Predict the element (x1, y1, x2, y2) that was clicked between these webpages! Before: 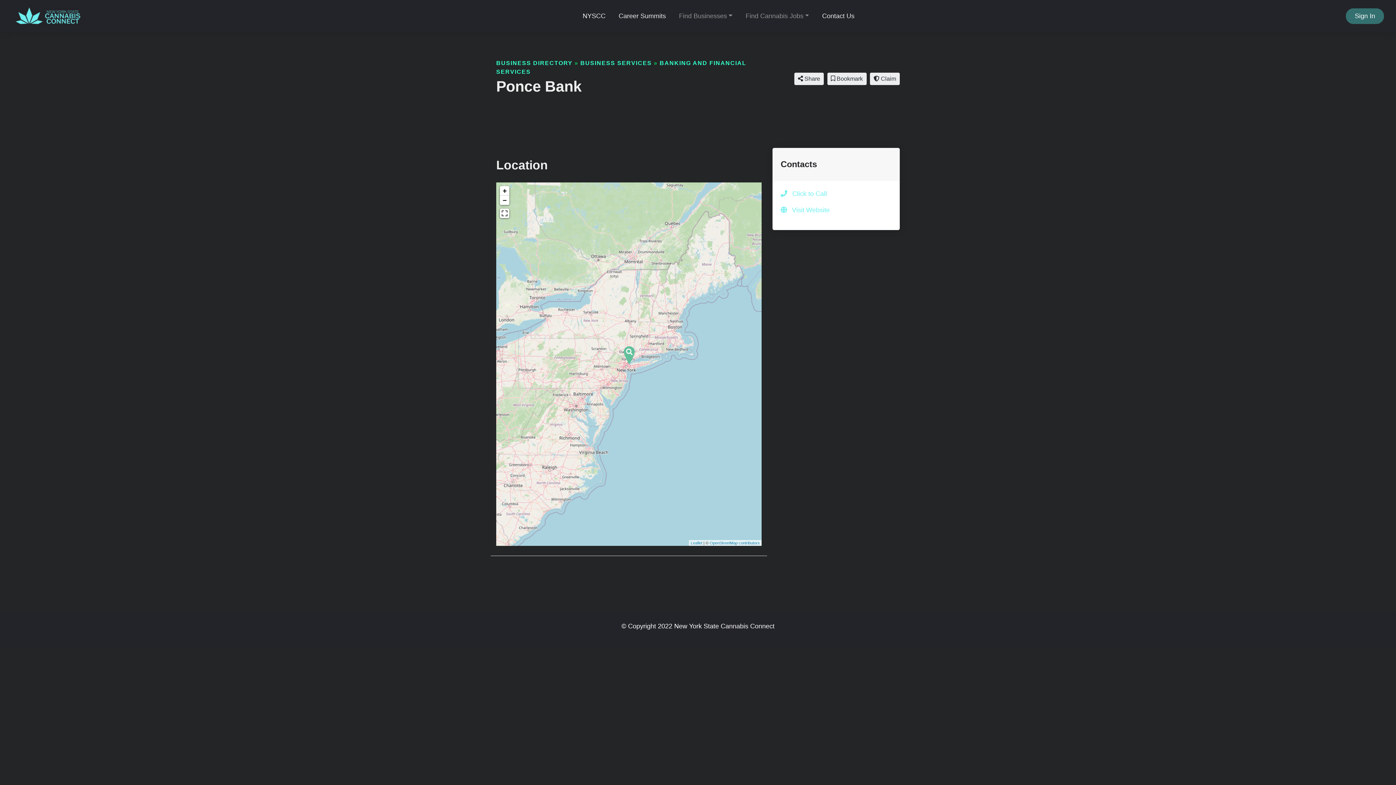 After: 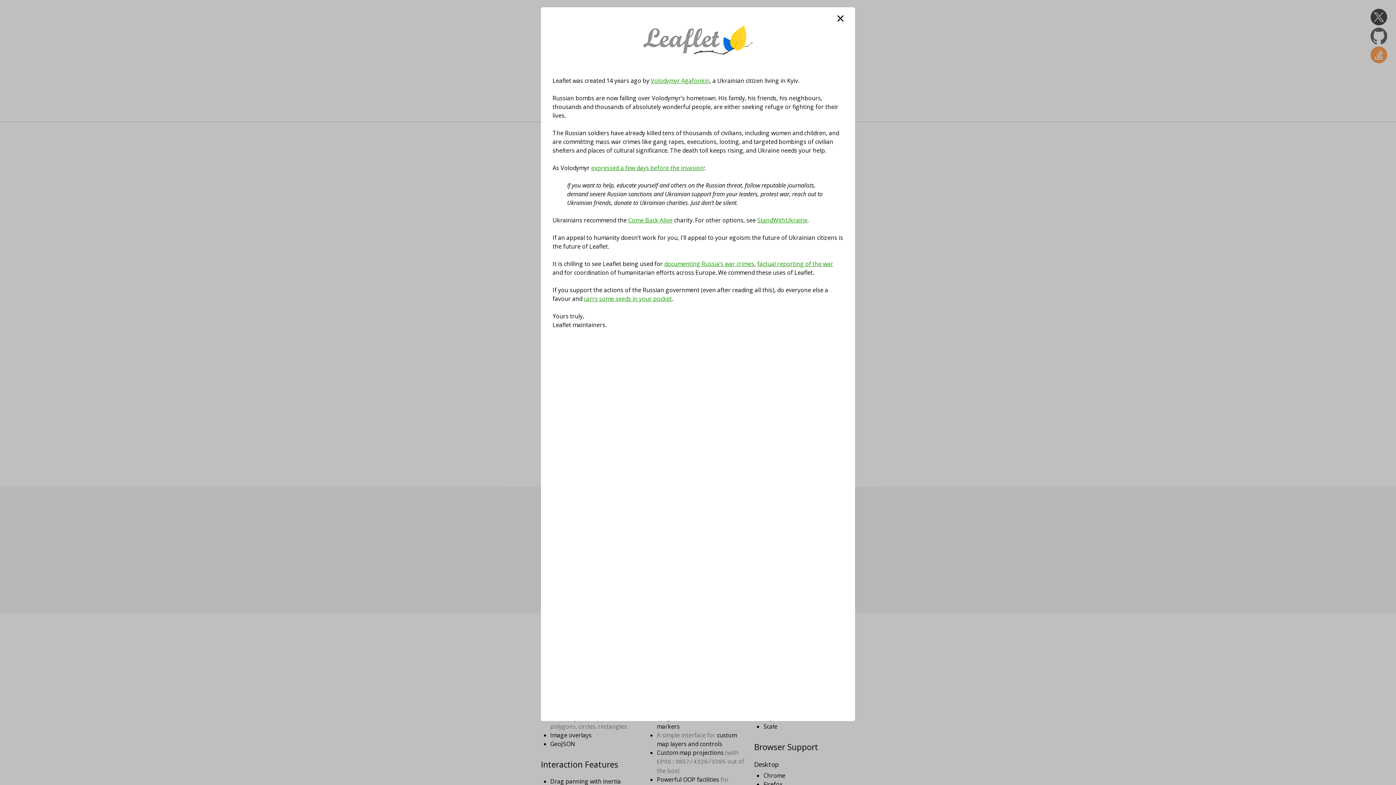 Action: bbox: (690, 541, 702, 545) label: Leaflet